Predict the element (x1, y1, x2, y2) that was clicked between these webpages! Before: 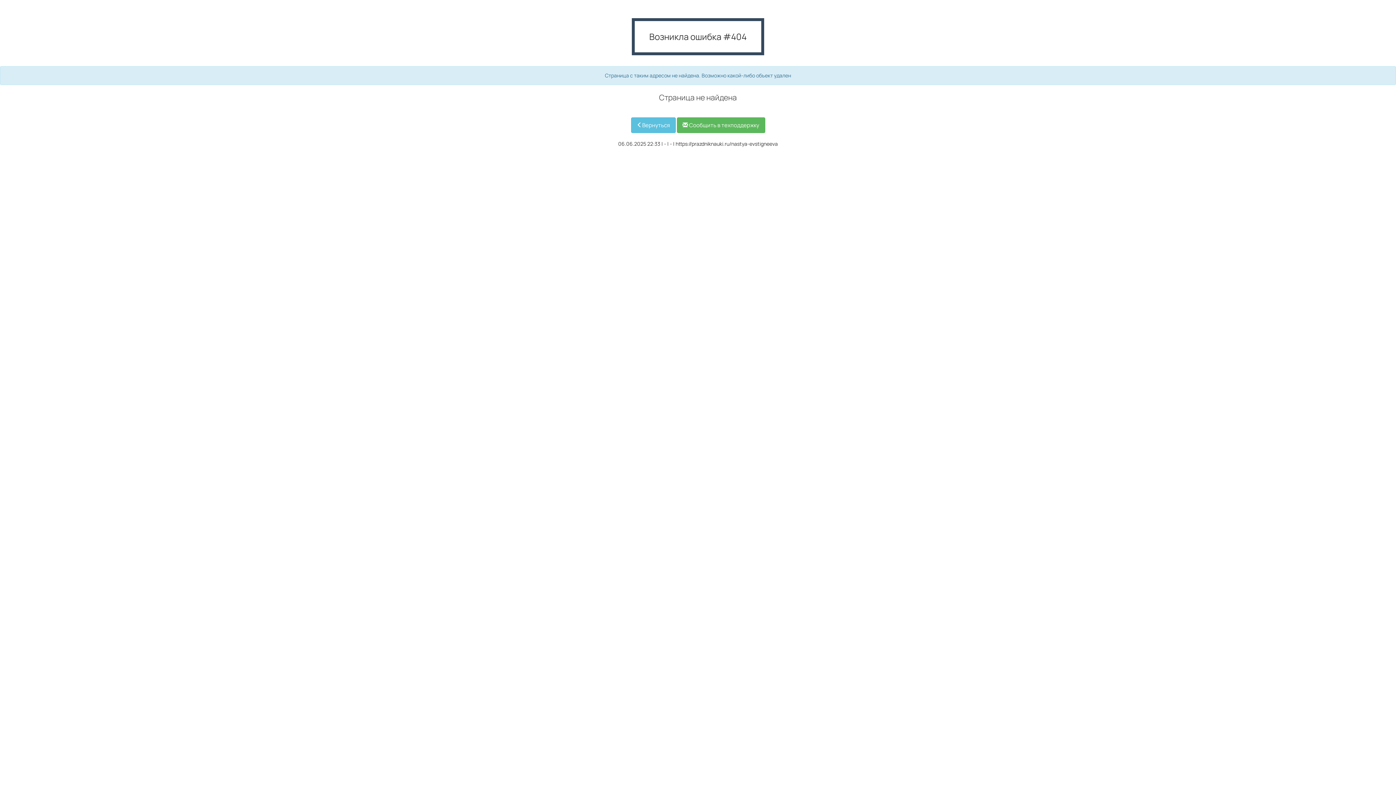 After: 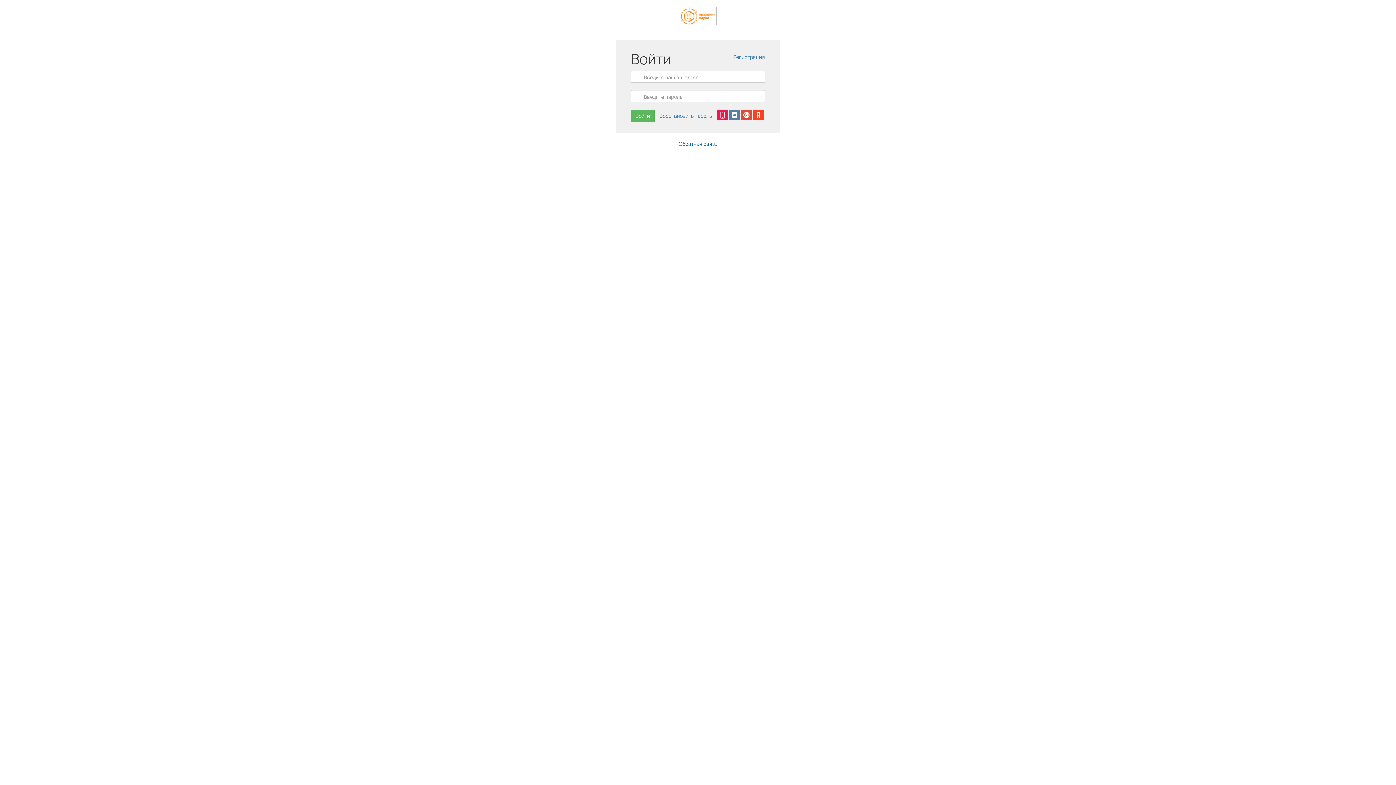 Action: label: Вернуться bbox: (631, 117, 675, 133)